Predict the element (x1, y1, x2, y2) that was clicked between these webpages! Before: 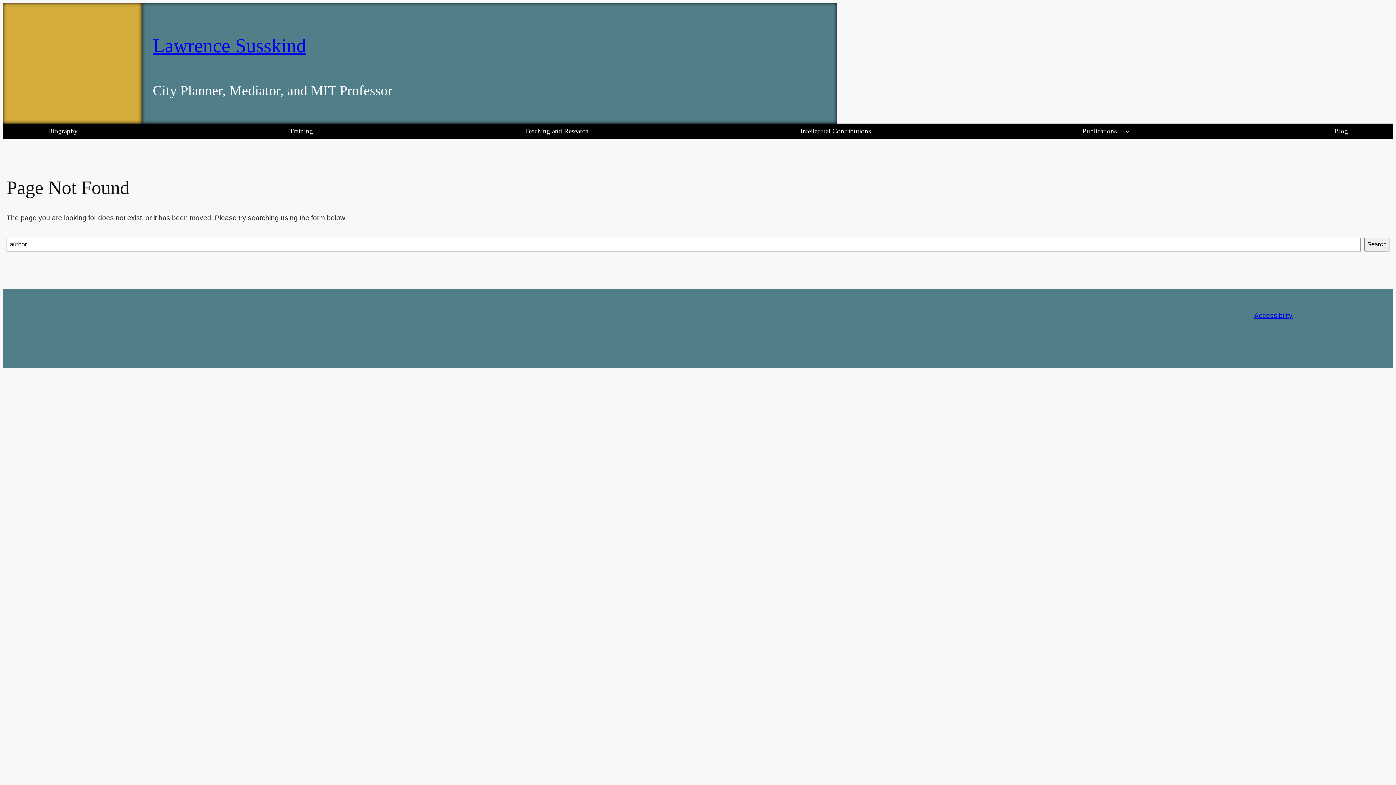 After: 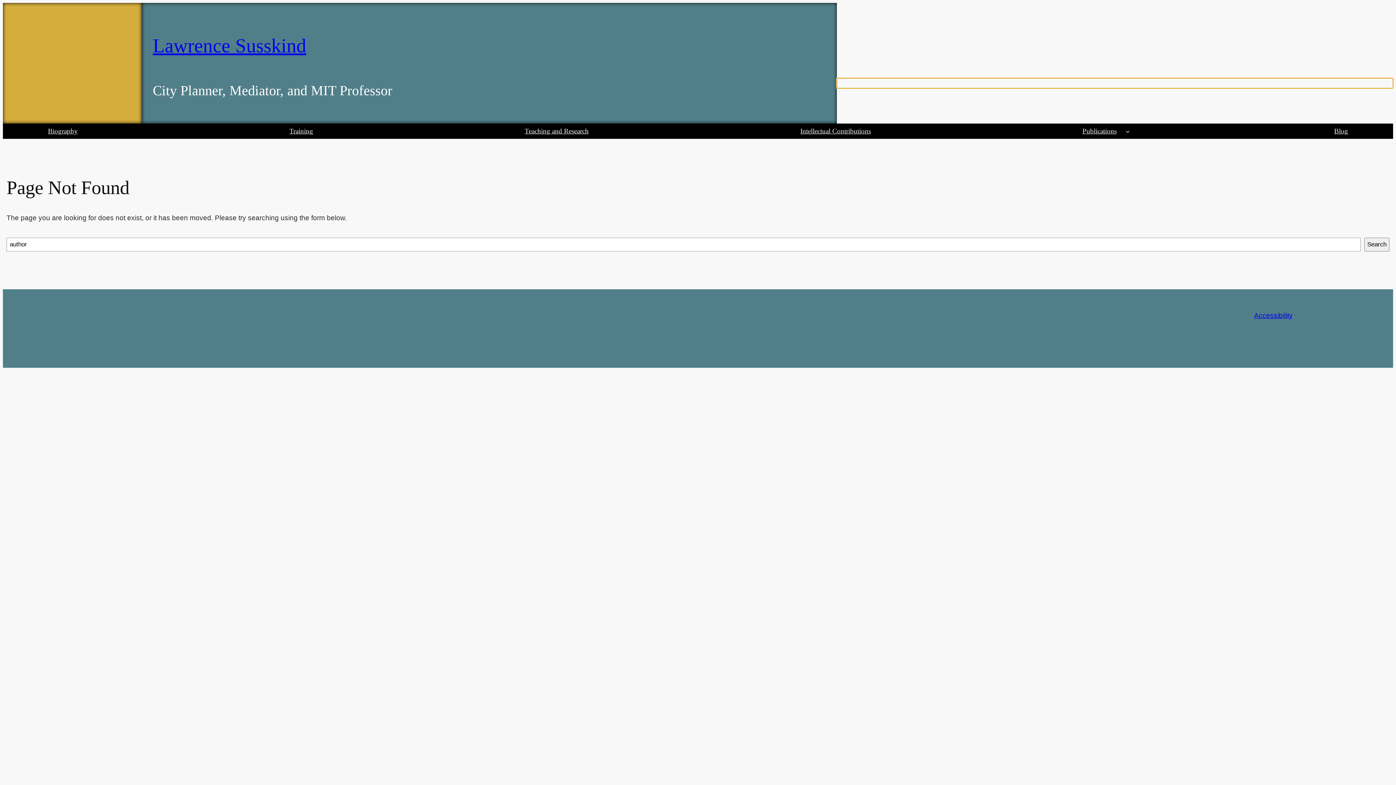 Action: bbox: (837, 78, 1393, 88)